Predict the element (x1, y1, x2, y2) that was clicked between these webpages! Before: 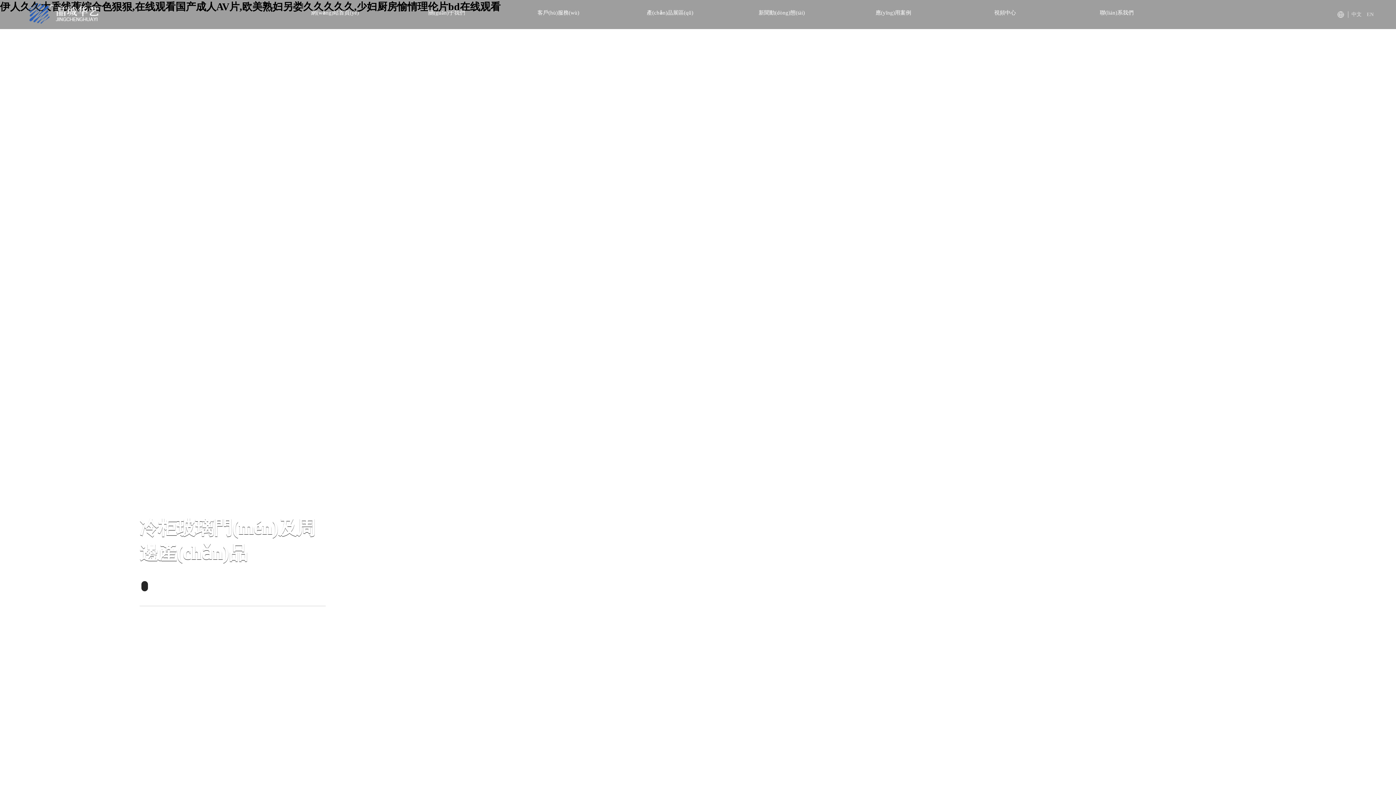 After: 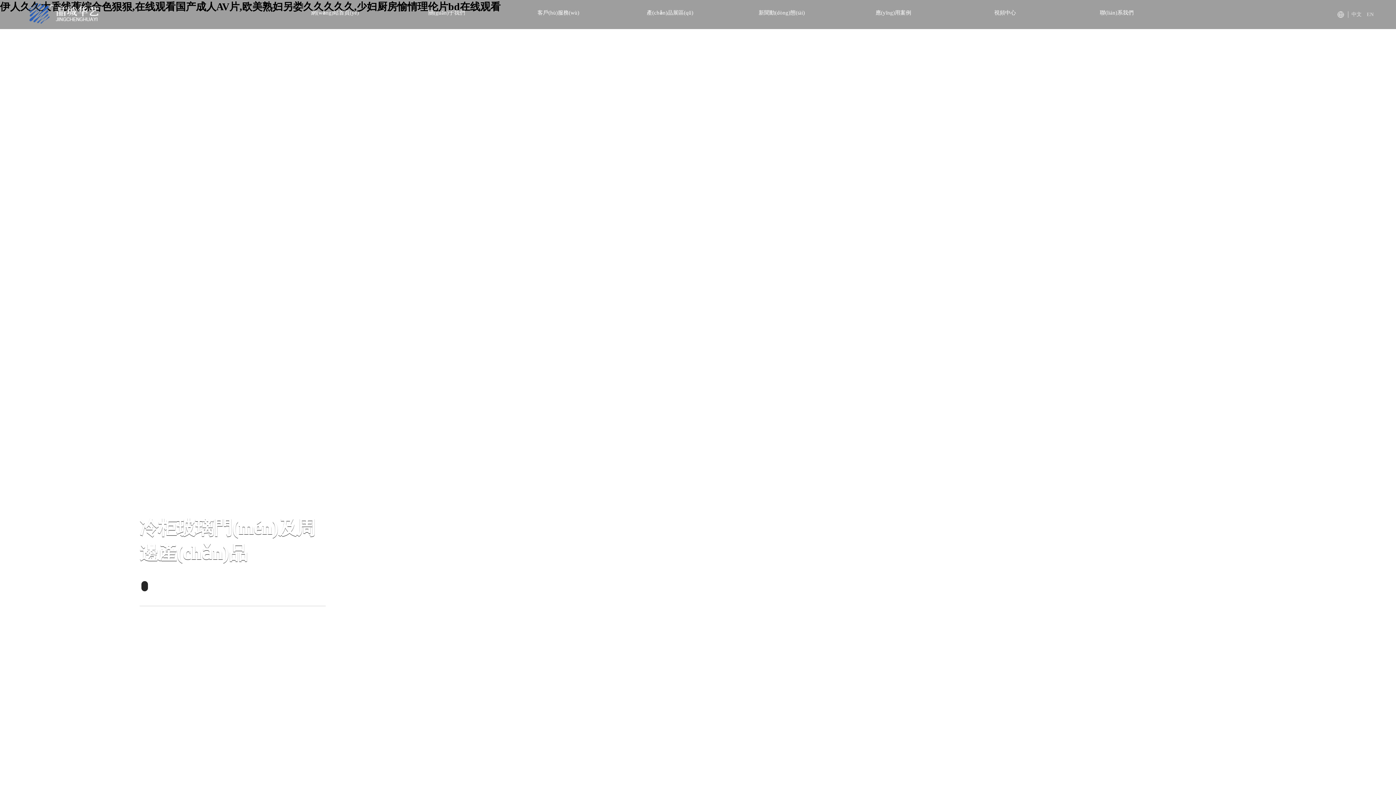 Action: bbox: (27, 19, 101, 24)